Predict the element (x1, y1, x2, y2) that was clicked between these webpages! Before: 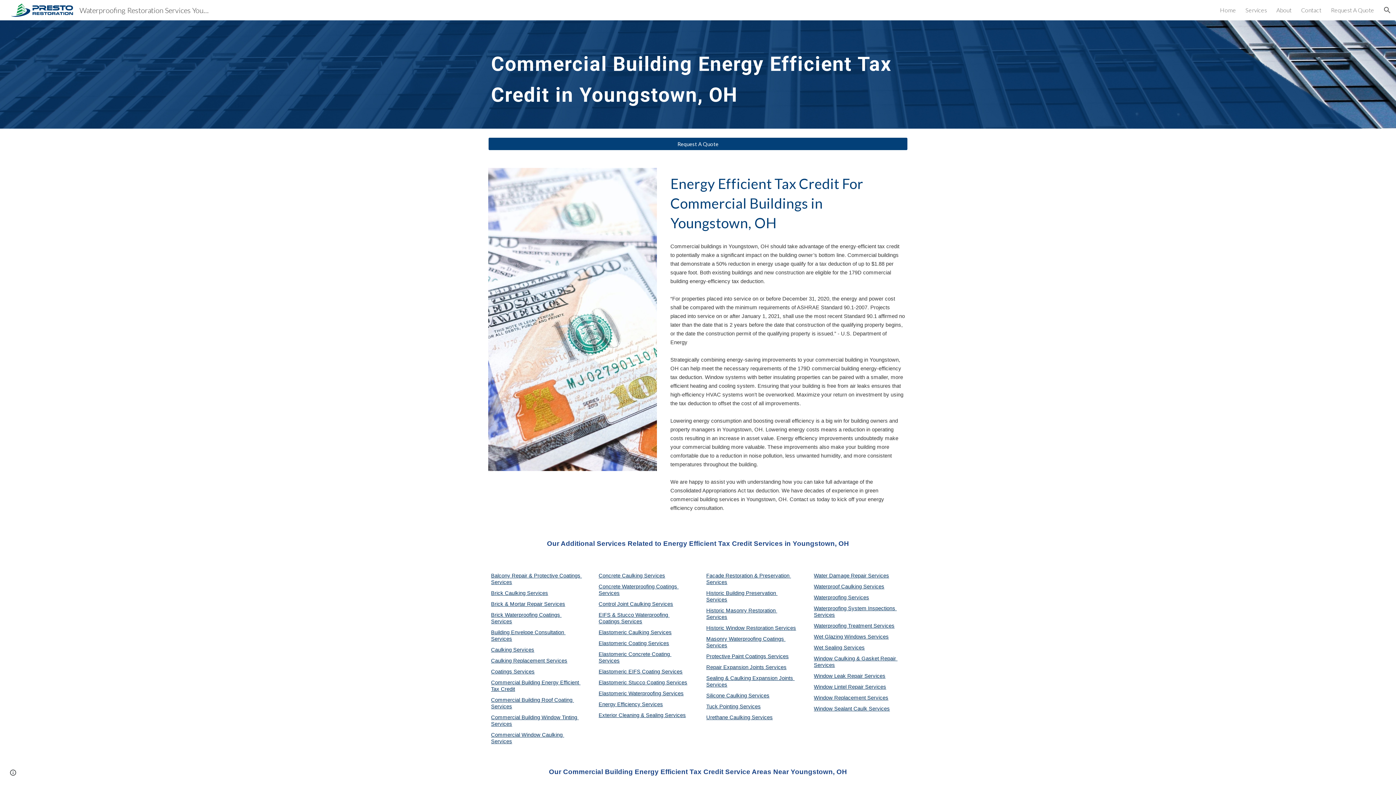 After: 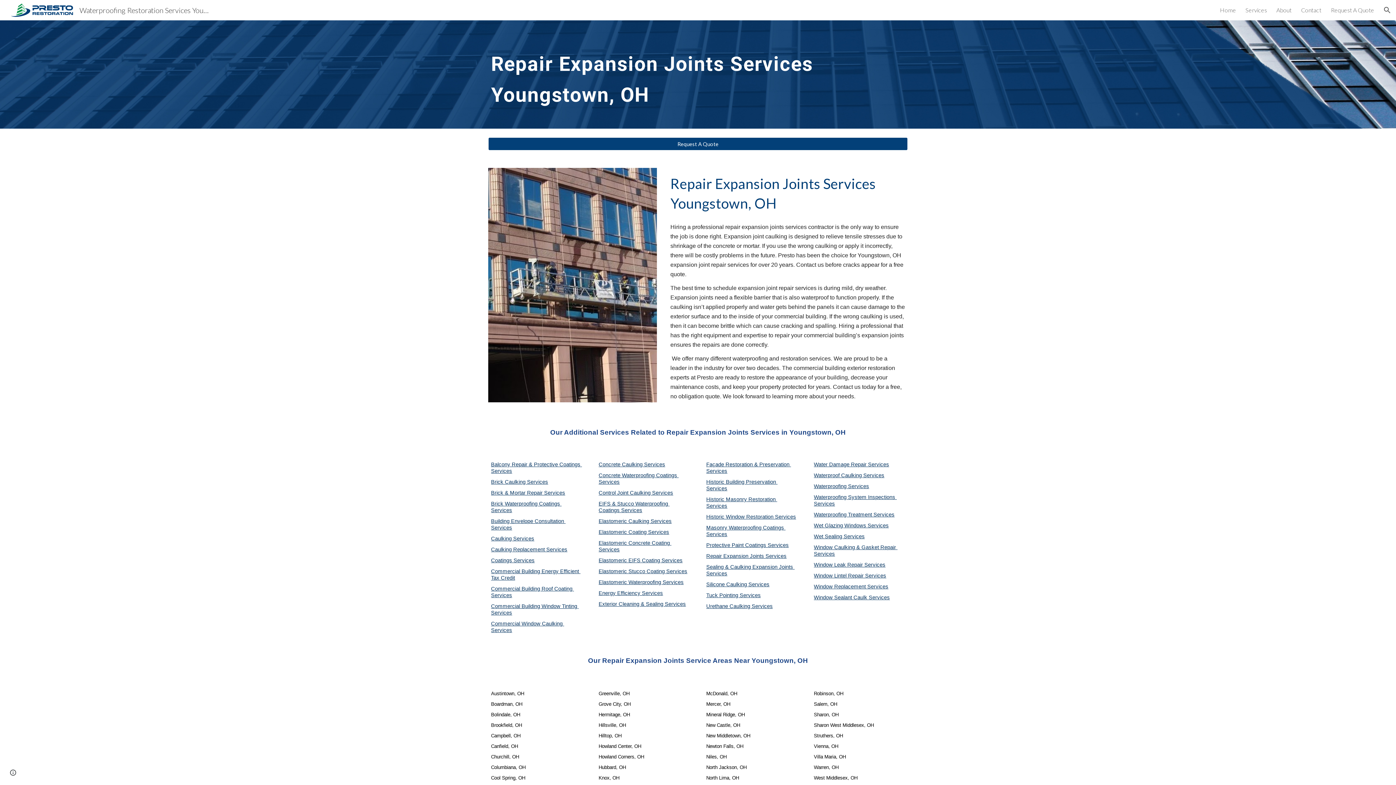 Action: label: Repair Expansion Joints Services bbox: (706, 664, 786, 670)